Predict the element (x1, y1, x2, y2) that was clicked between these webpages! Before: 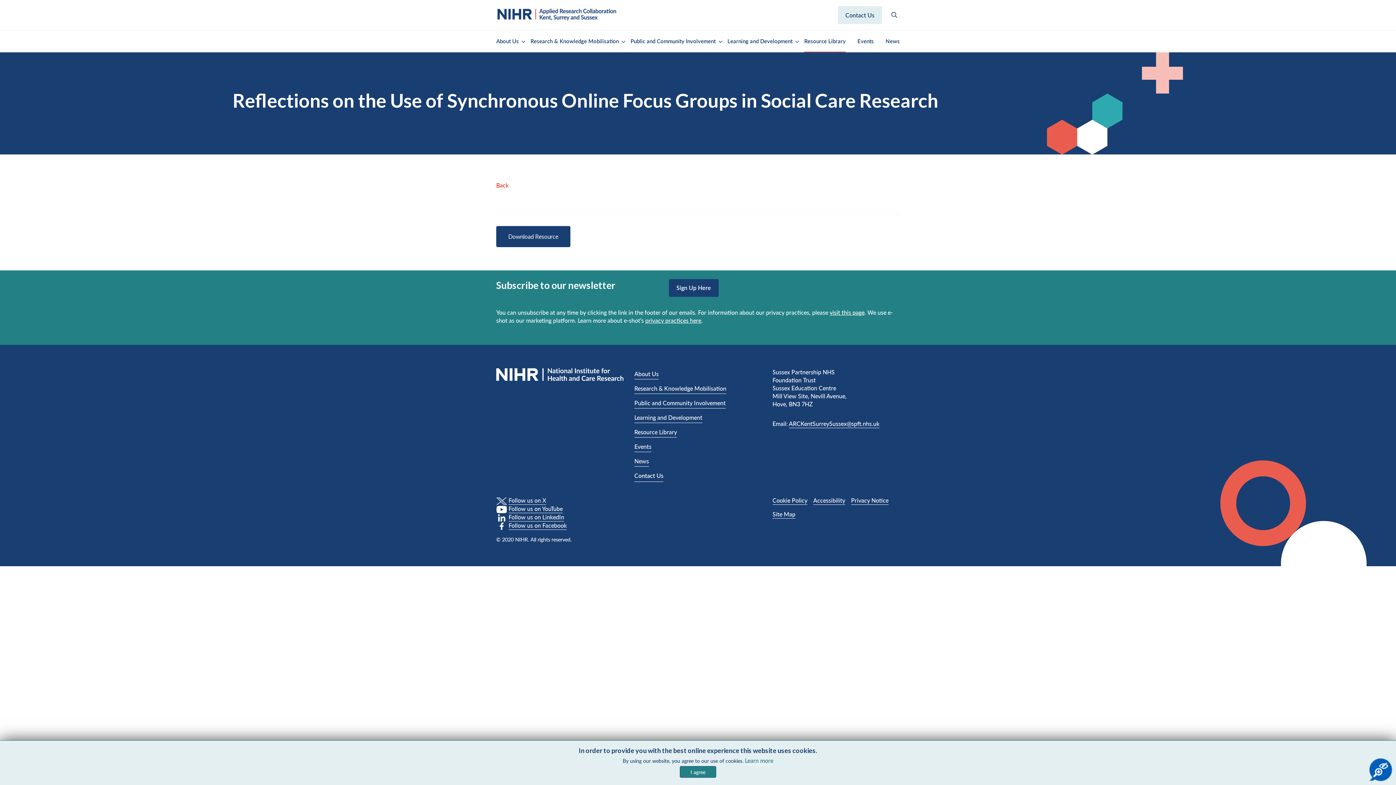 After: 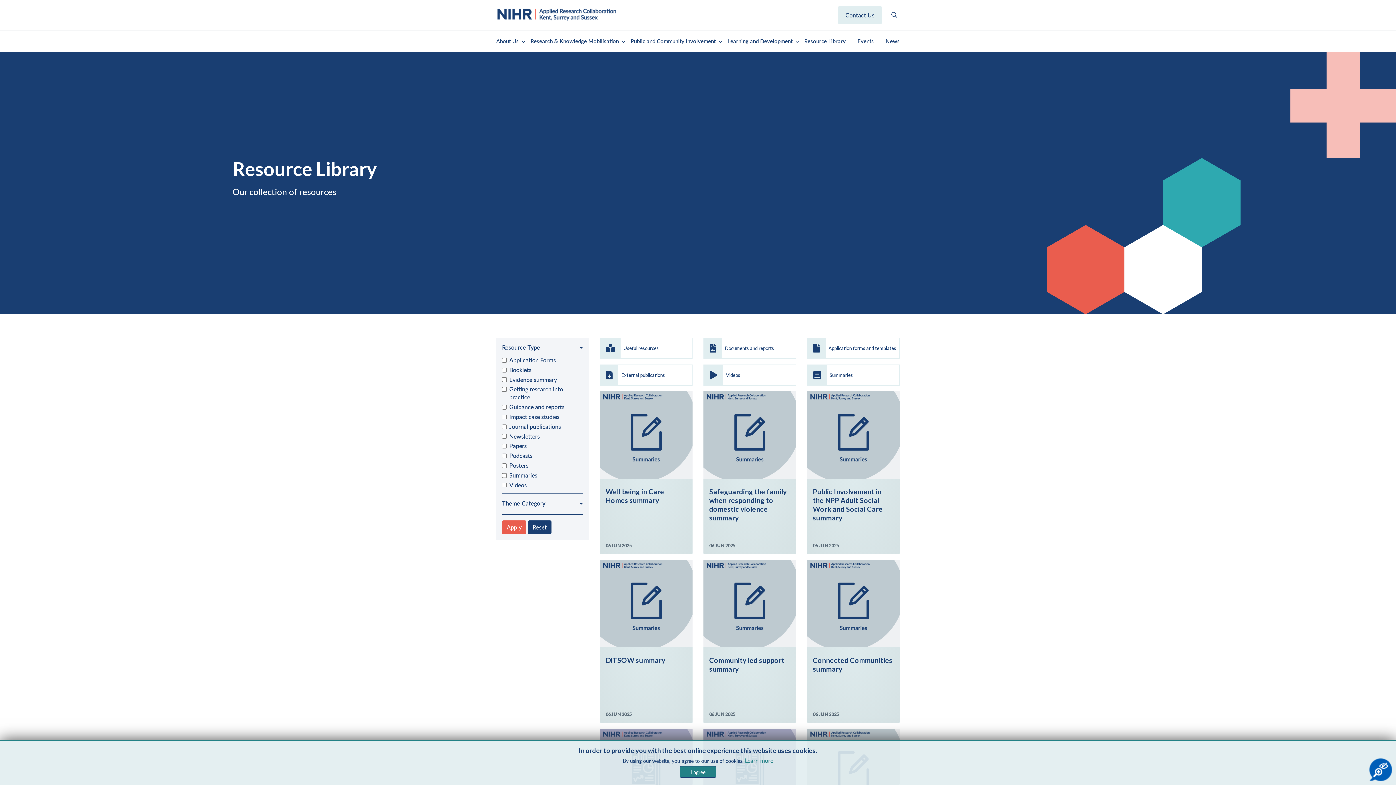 Action: label: Resource Library bbox: (804, 30, 845, 52)